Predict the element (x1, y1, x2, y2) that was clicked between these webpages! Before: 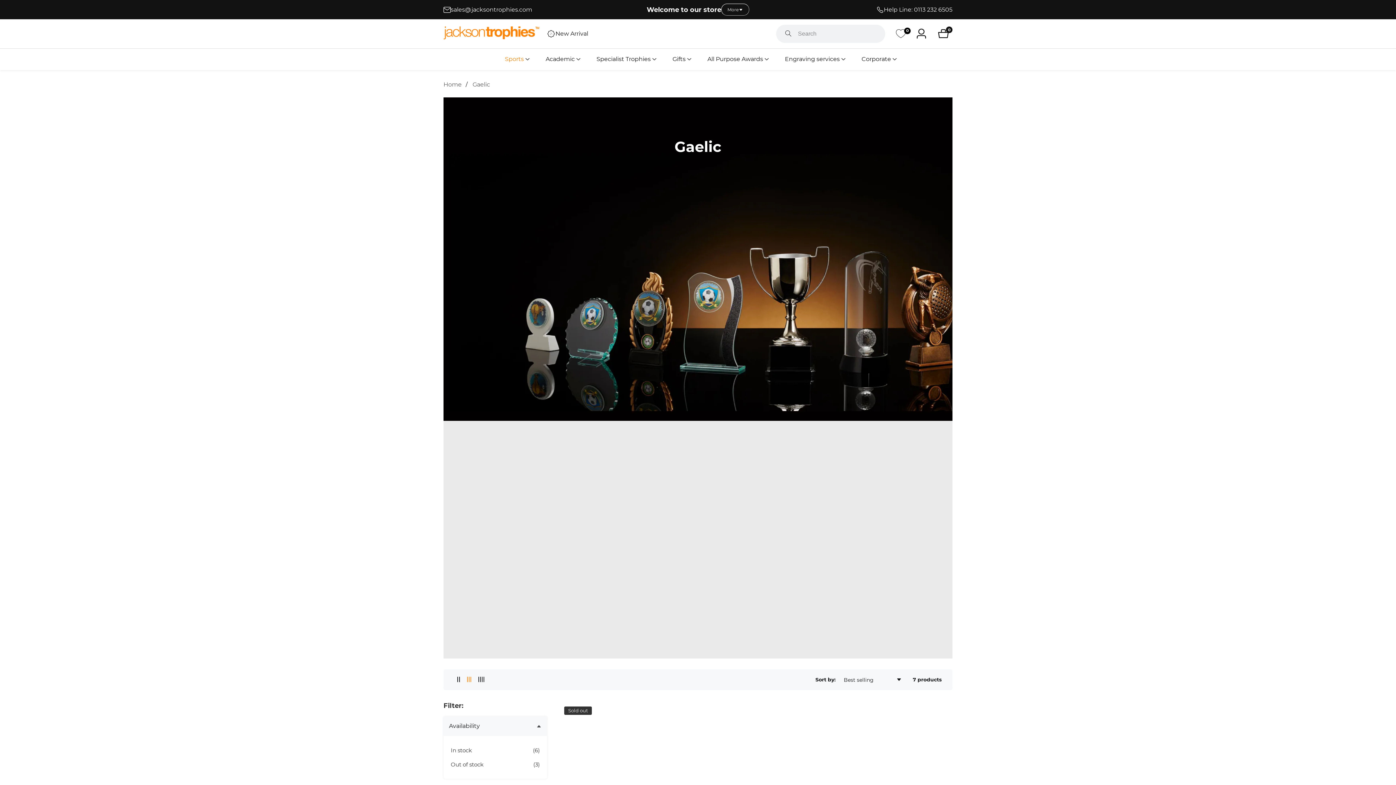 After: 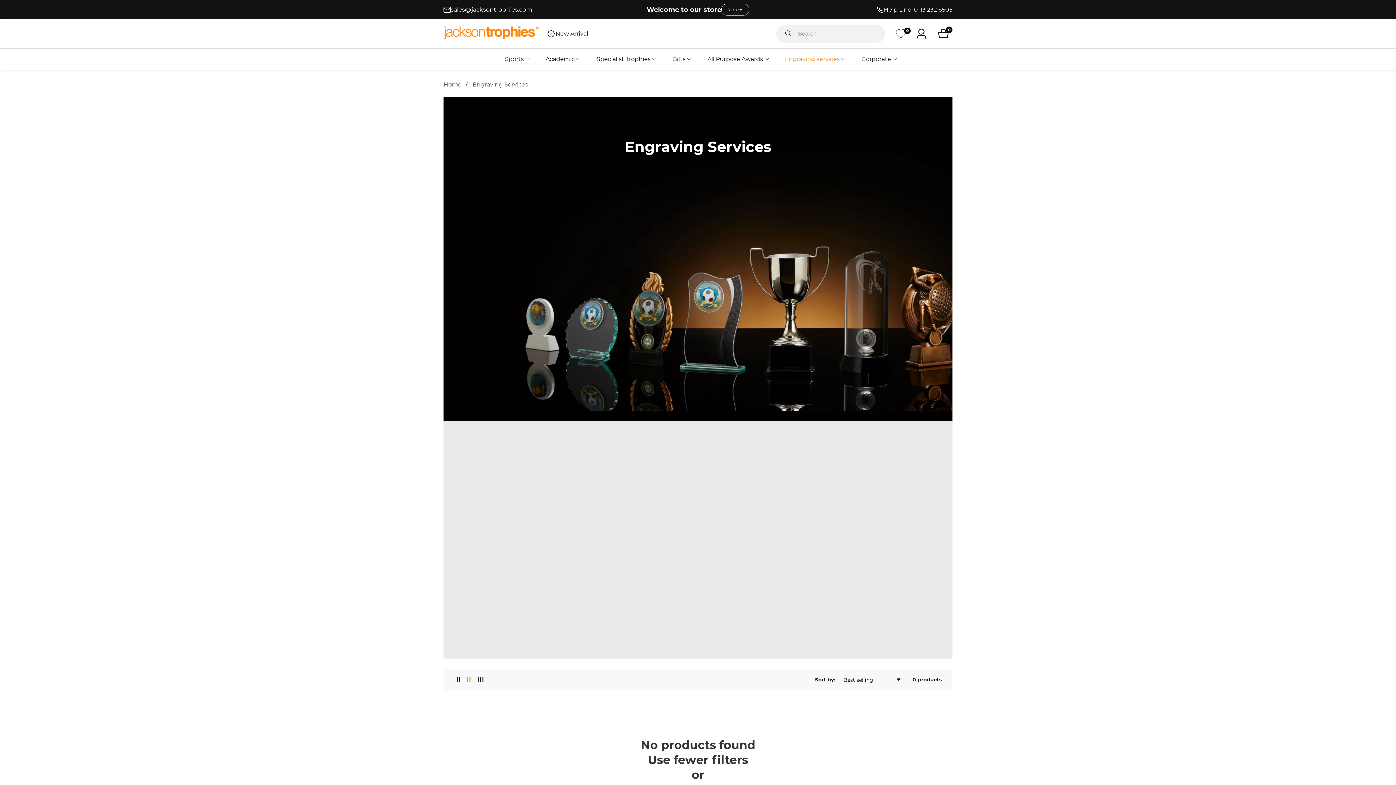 Action: bbox: (785, 48, 840, 70) label: Engraving services